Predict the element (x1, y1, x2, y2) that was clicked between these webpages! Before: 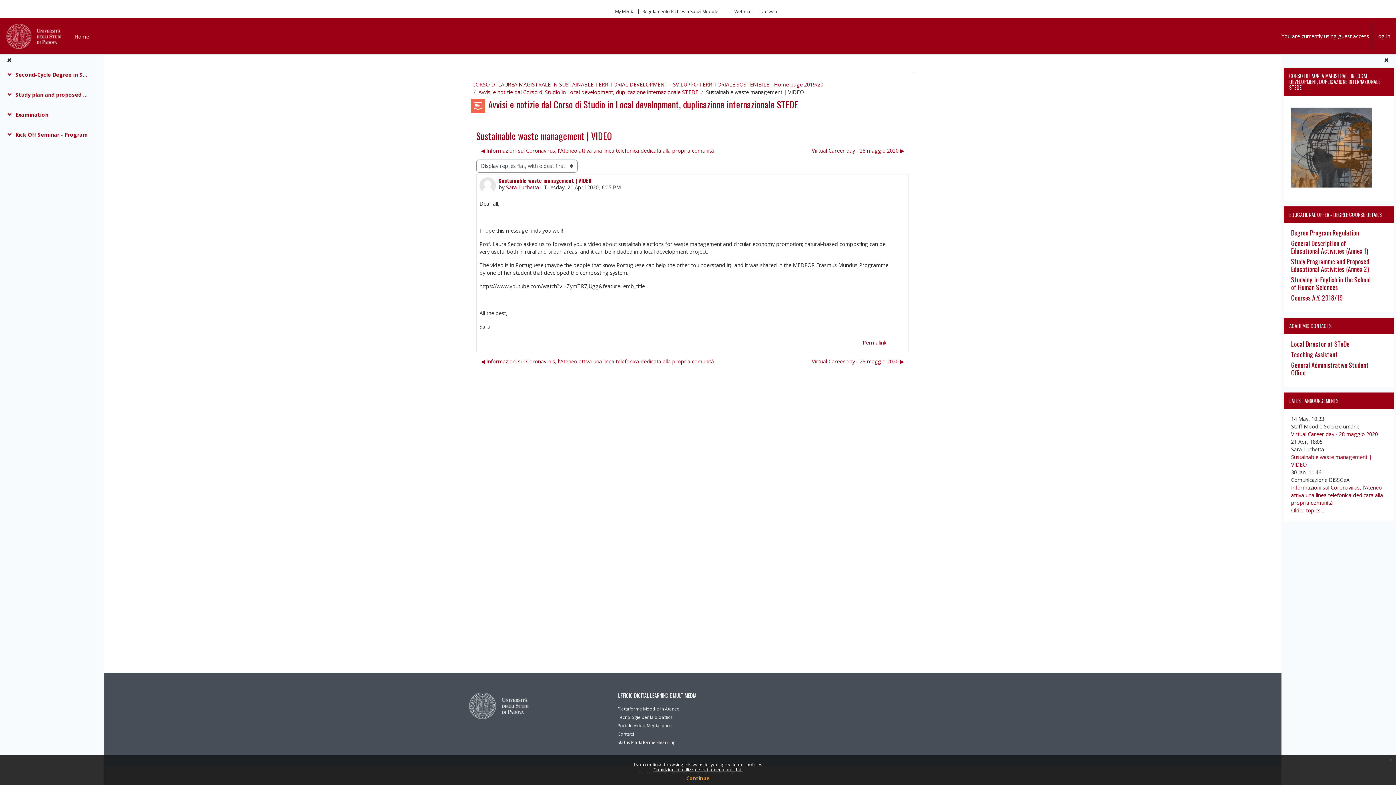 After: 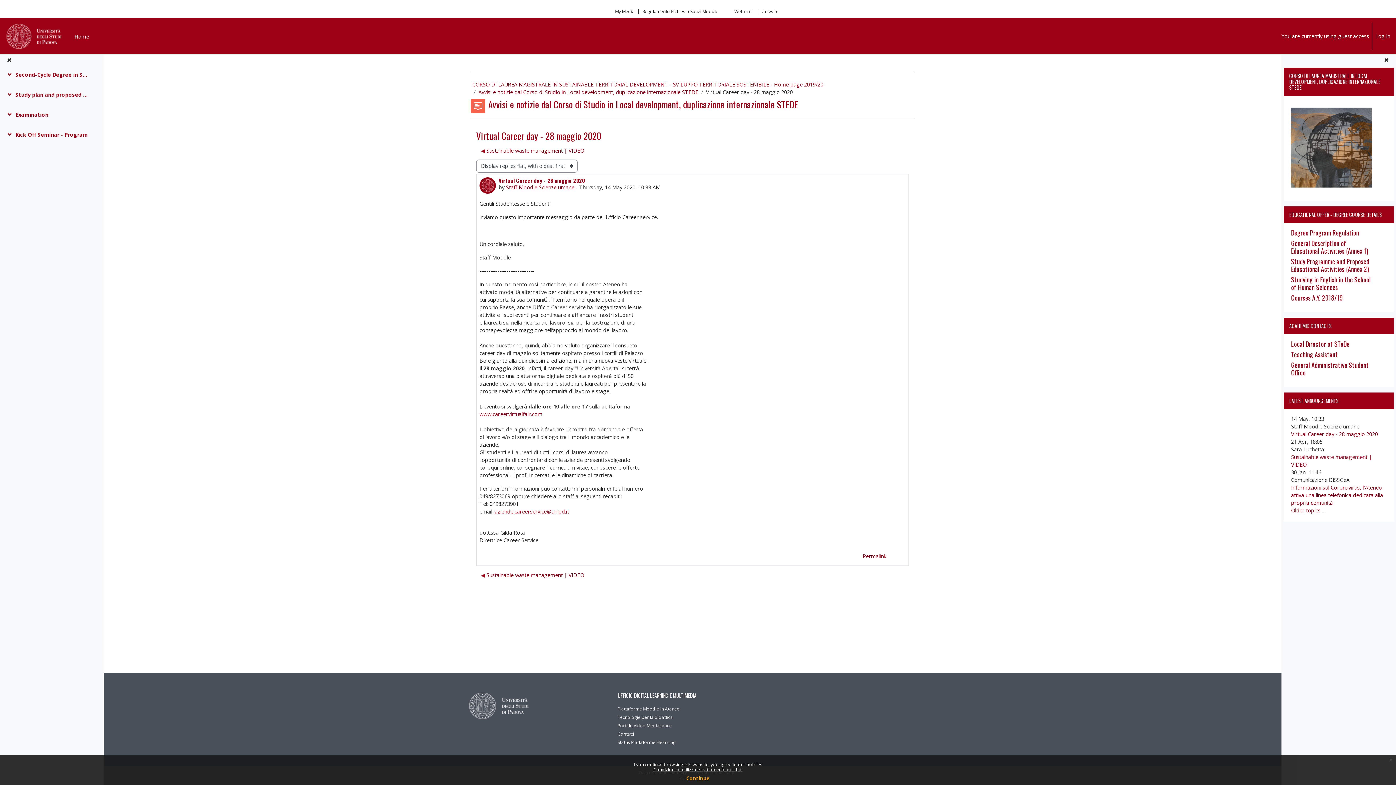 Action: bbox: (1291, 431, 1378, 437) label: Virtual Career day - 28 maggio 2020